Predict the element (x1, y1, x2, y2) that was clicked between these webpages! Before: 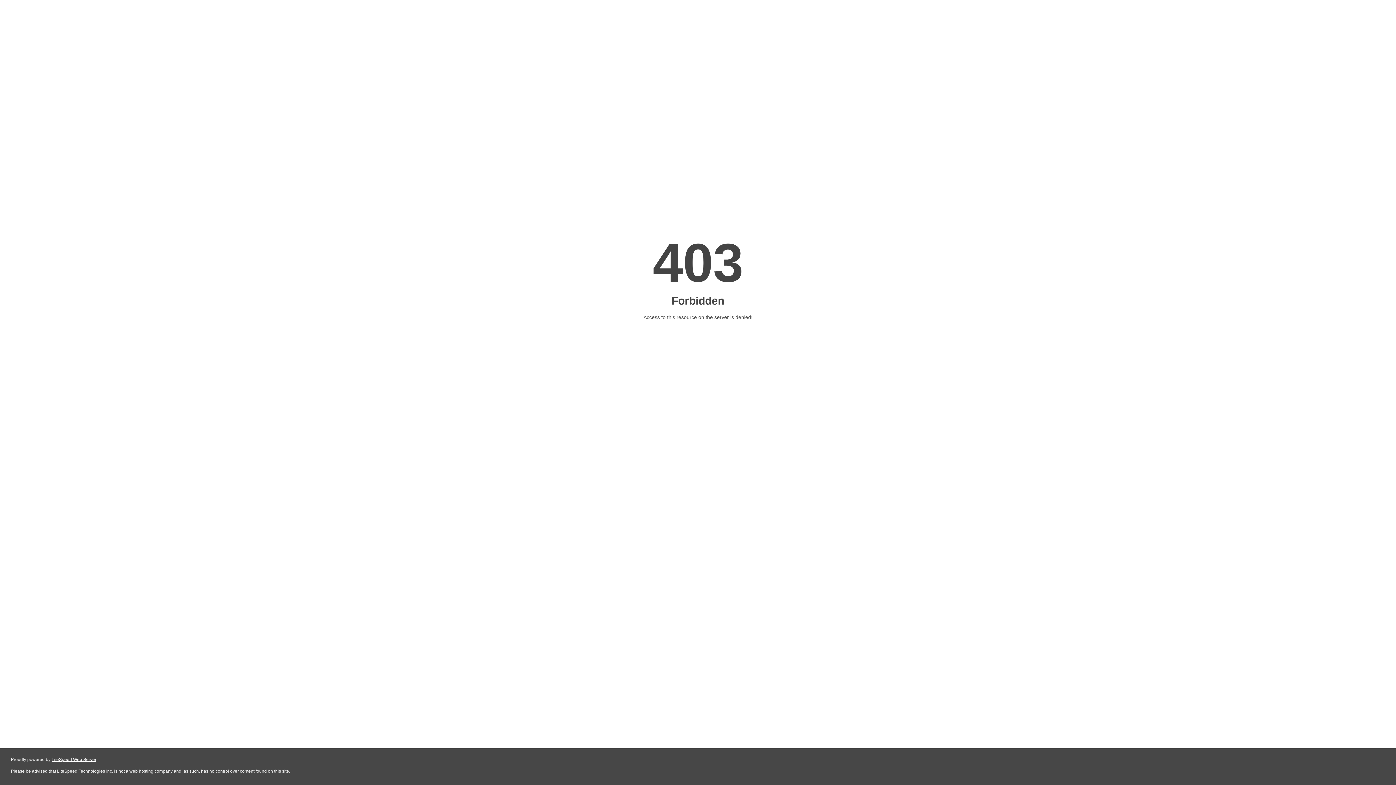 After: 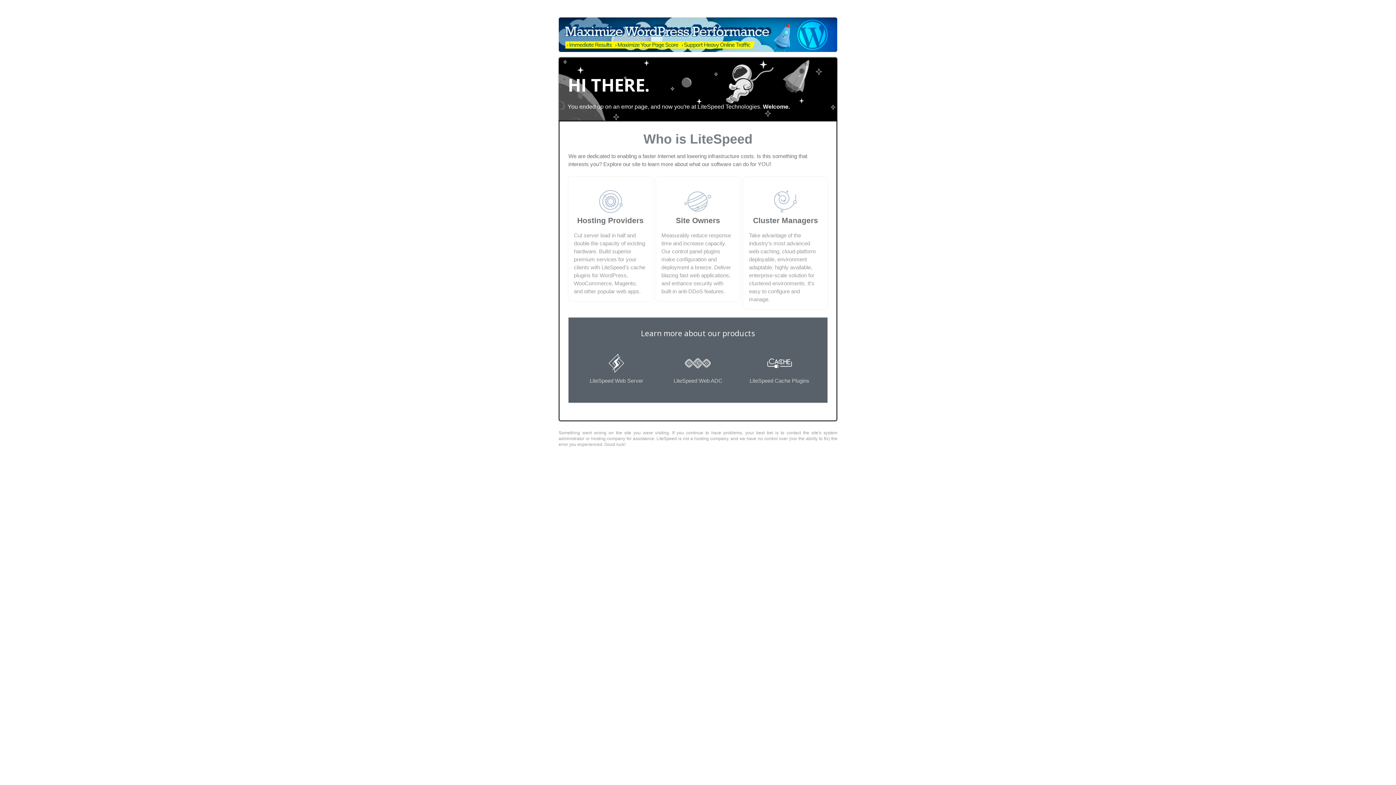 Action: label: LiteSpeed Web Server bbox: (51, 757, 96, 762)